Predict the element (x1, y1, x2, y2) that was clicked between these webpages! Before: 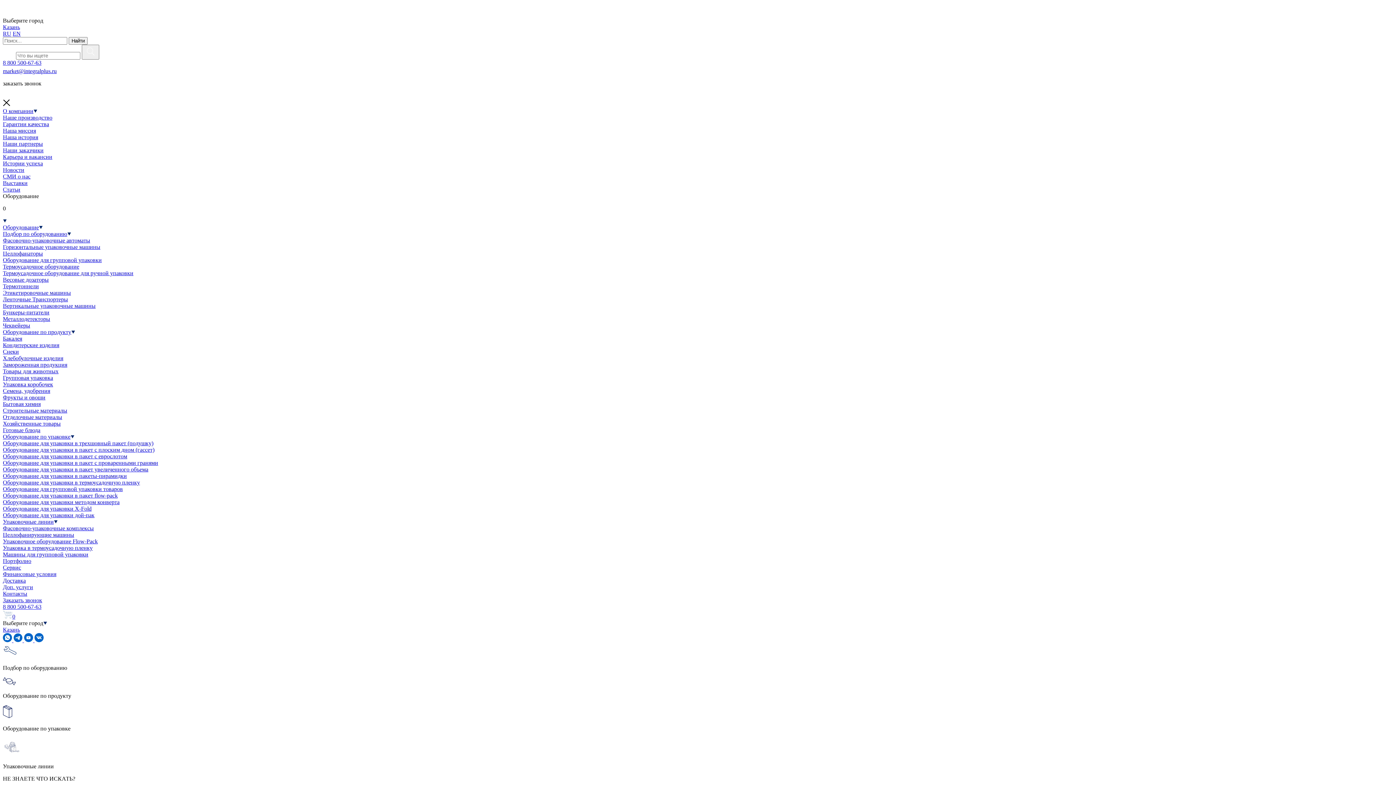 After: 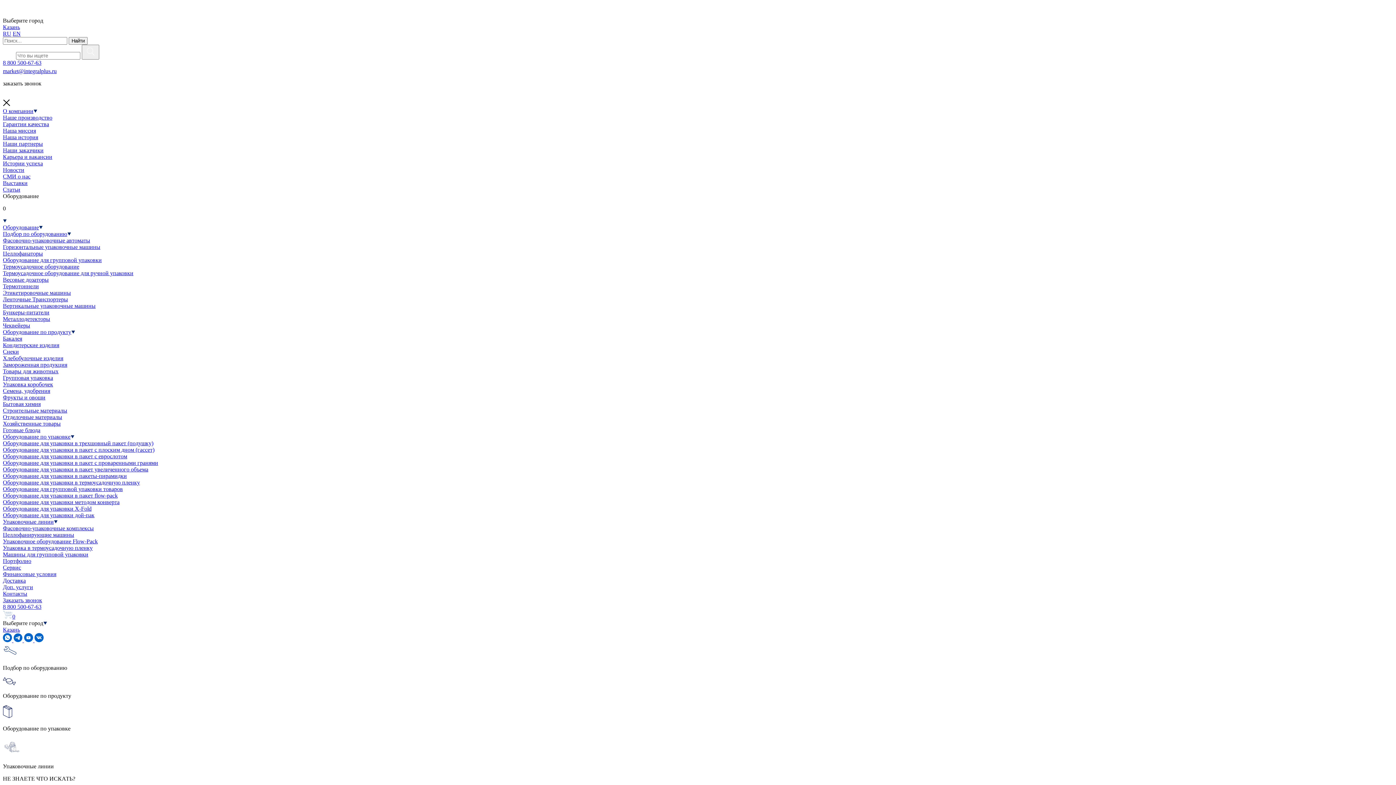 Action: label: Сервис bbox: (2, 564, 21, 570)